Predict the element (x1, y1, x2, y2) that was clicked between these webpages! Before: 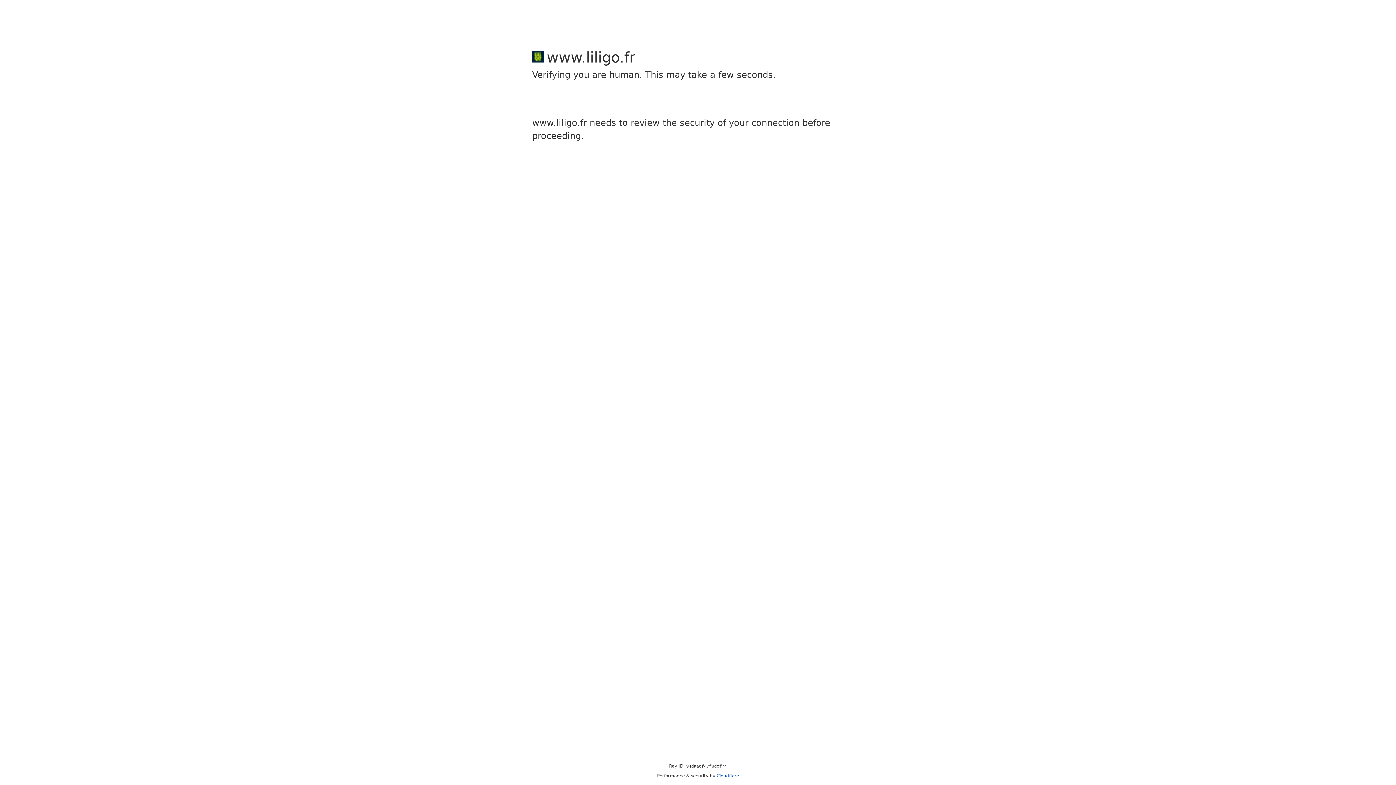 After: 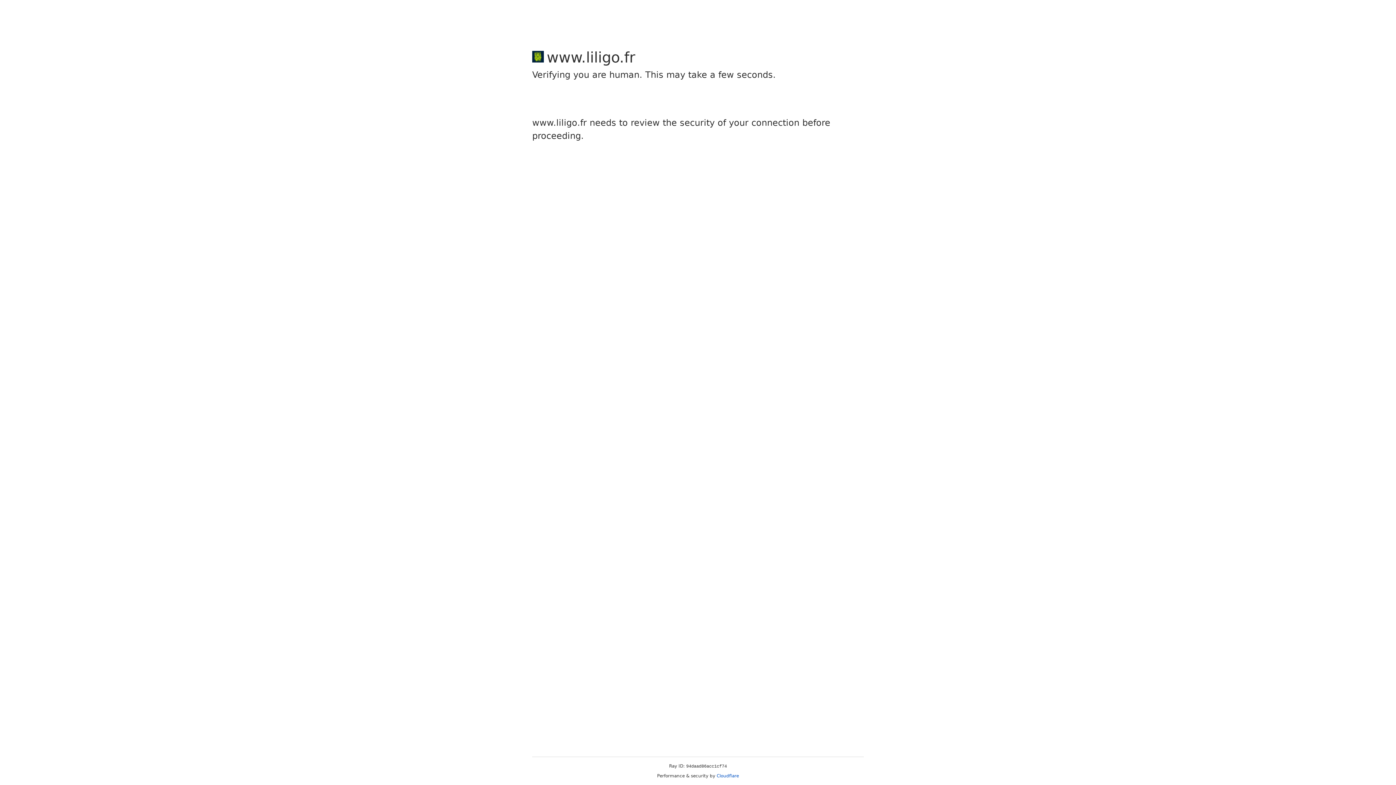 Action: label: Cloudflare bbox: (716, 773, 739, 778)